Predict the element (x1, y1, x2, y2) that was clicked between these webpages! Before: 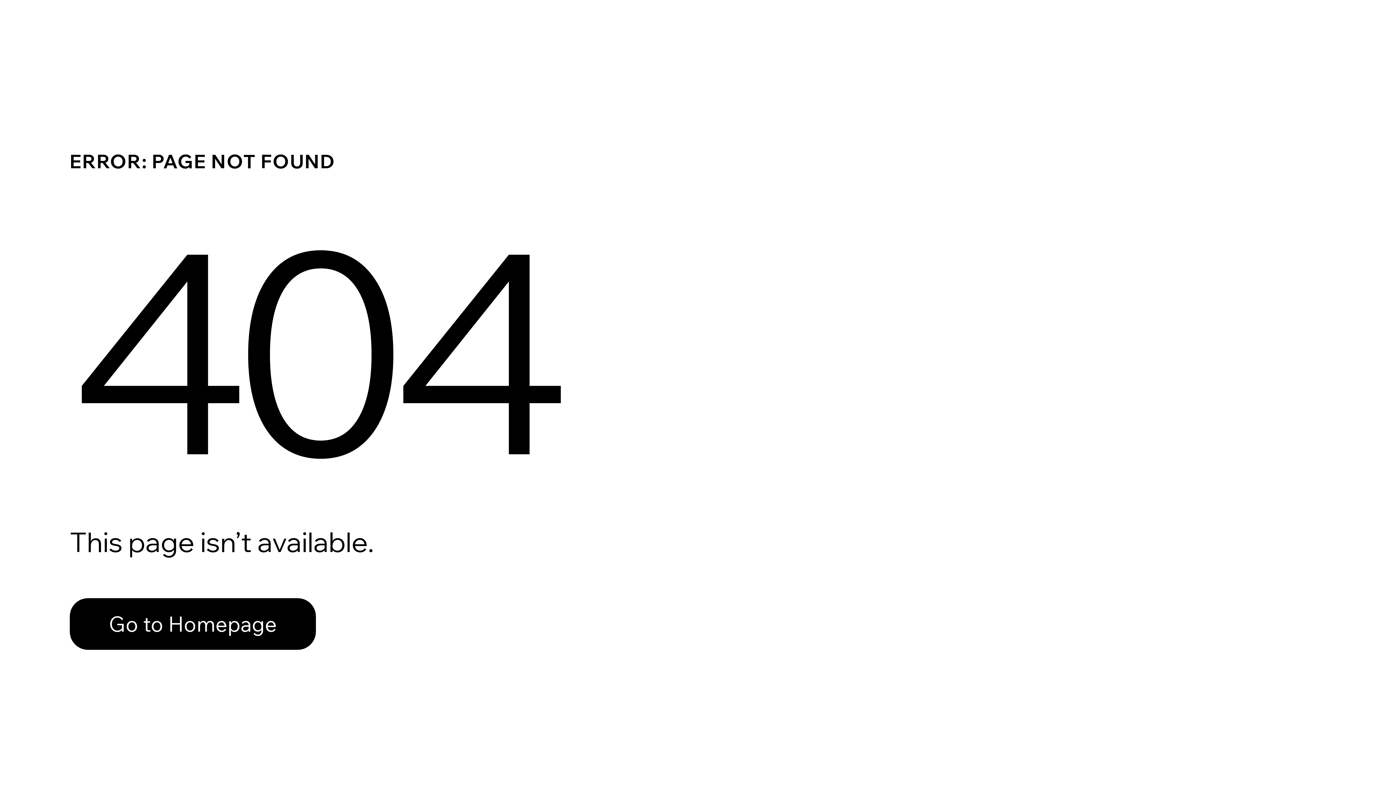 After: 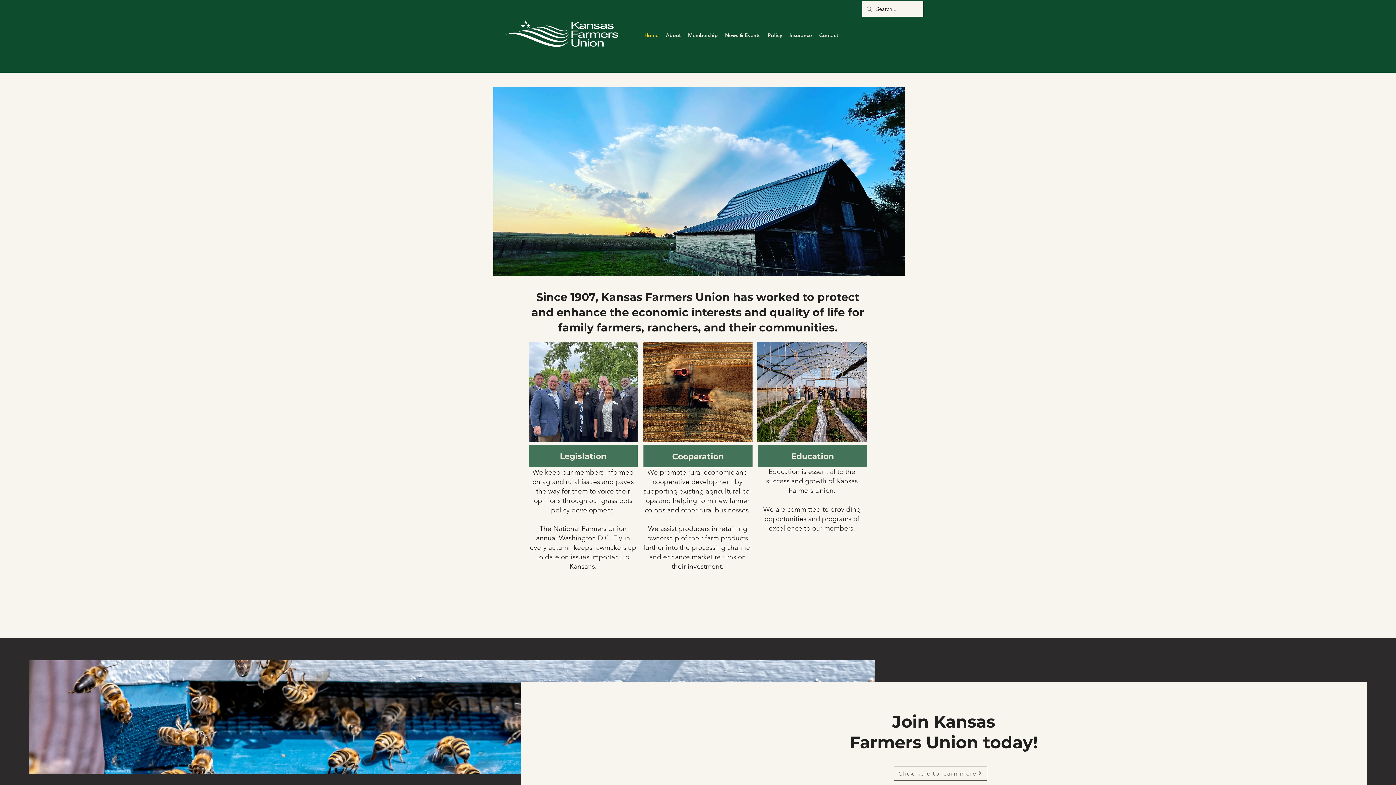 Action: bbox: (69, 598, 316, 650) label: Go to Homepage